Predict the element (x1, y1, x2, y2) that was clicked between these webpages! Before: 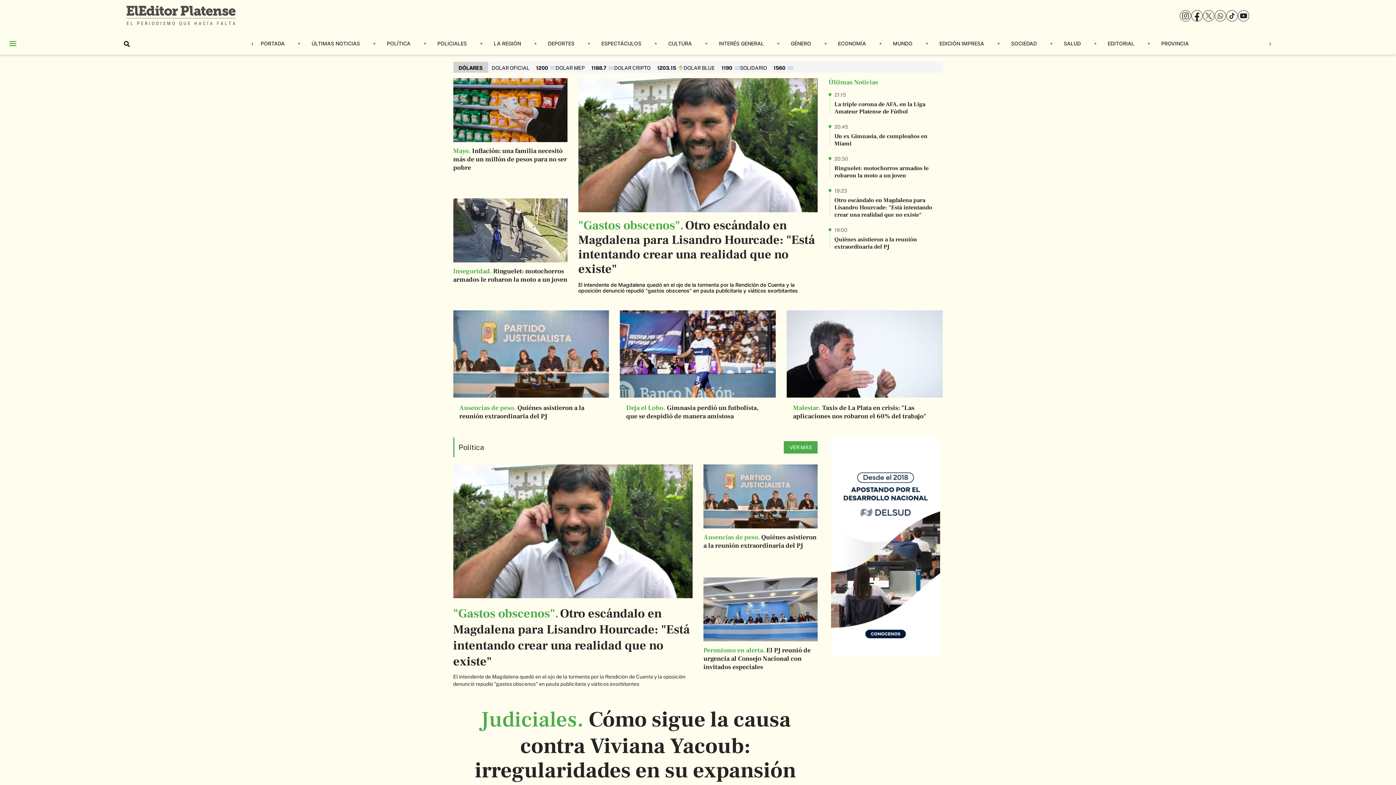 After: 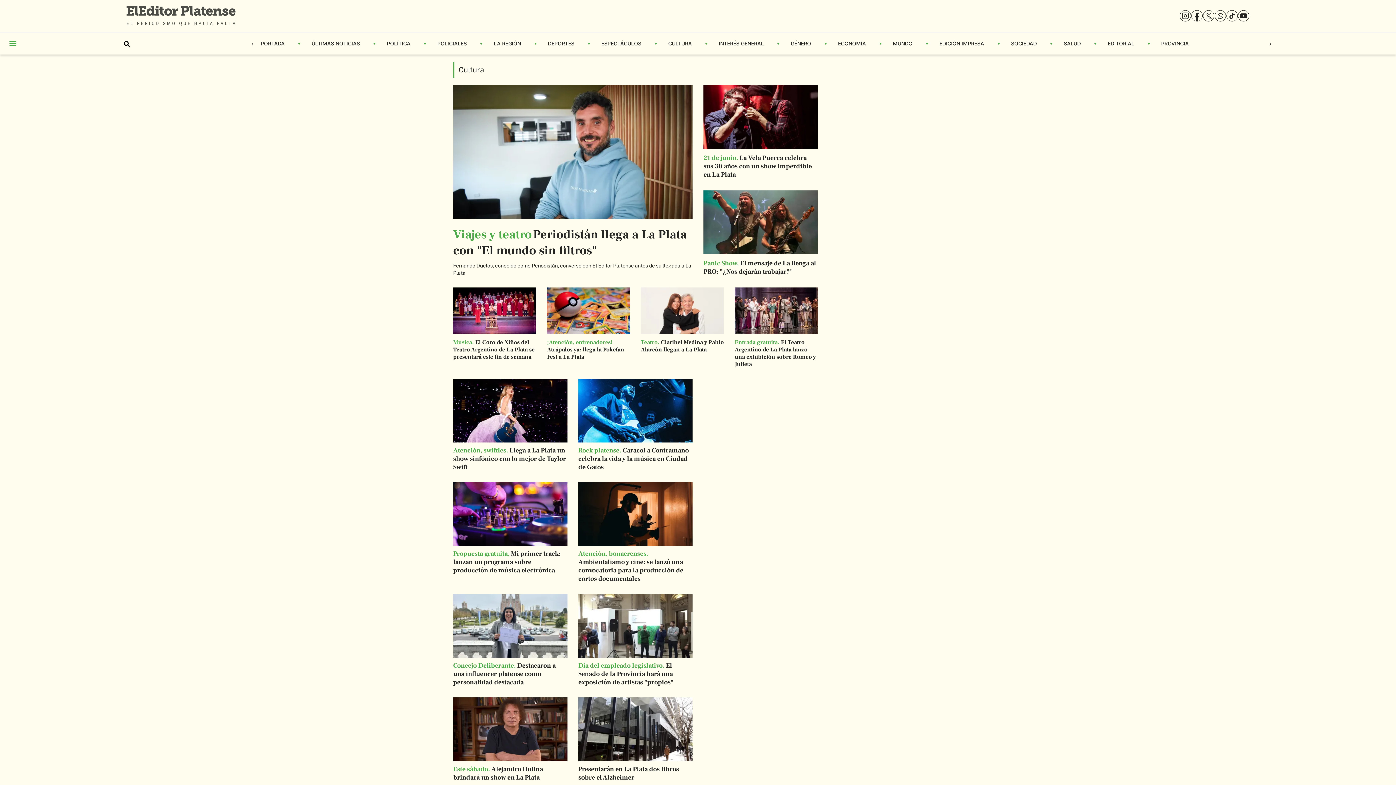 Action: bbox: (664, 38, 696, 49) label: CULTURA